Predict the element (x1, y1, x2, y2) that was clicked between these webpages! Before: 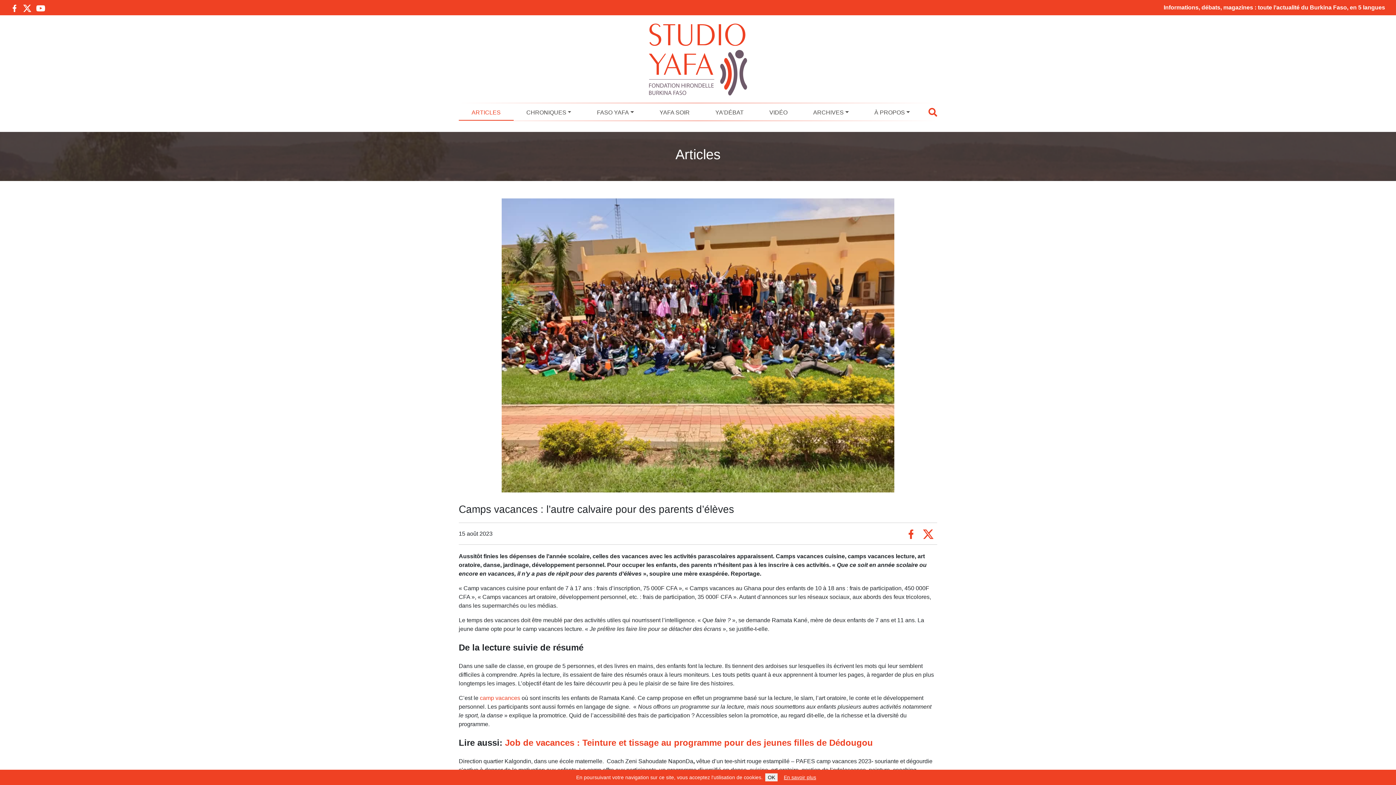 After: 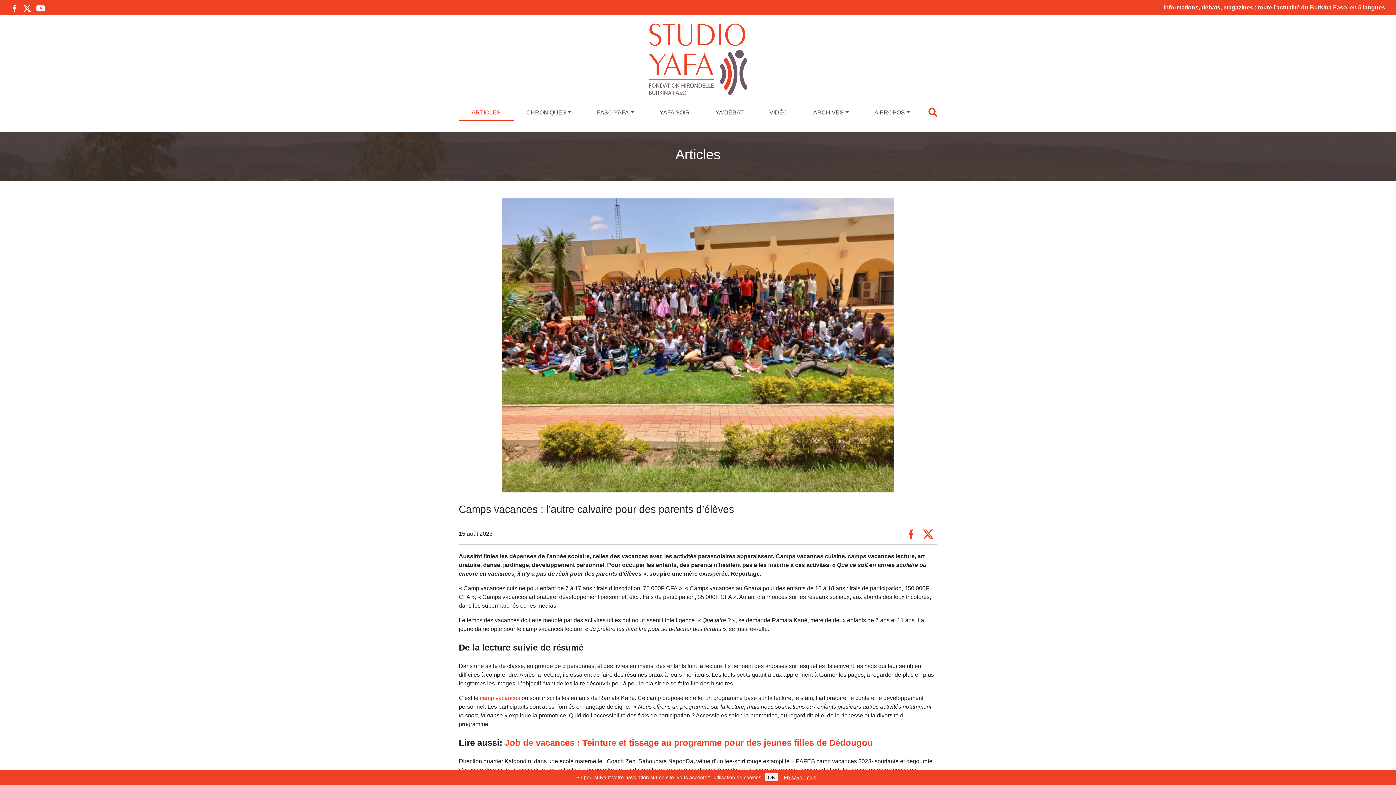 Action: bbox: (906, 528, 916, 539)